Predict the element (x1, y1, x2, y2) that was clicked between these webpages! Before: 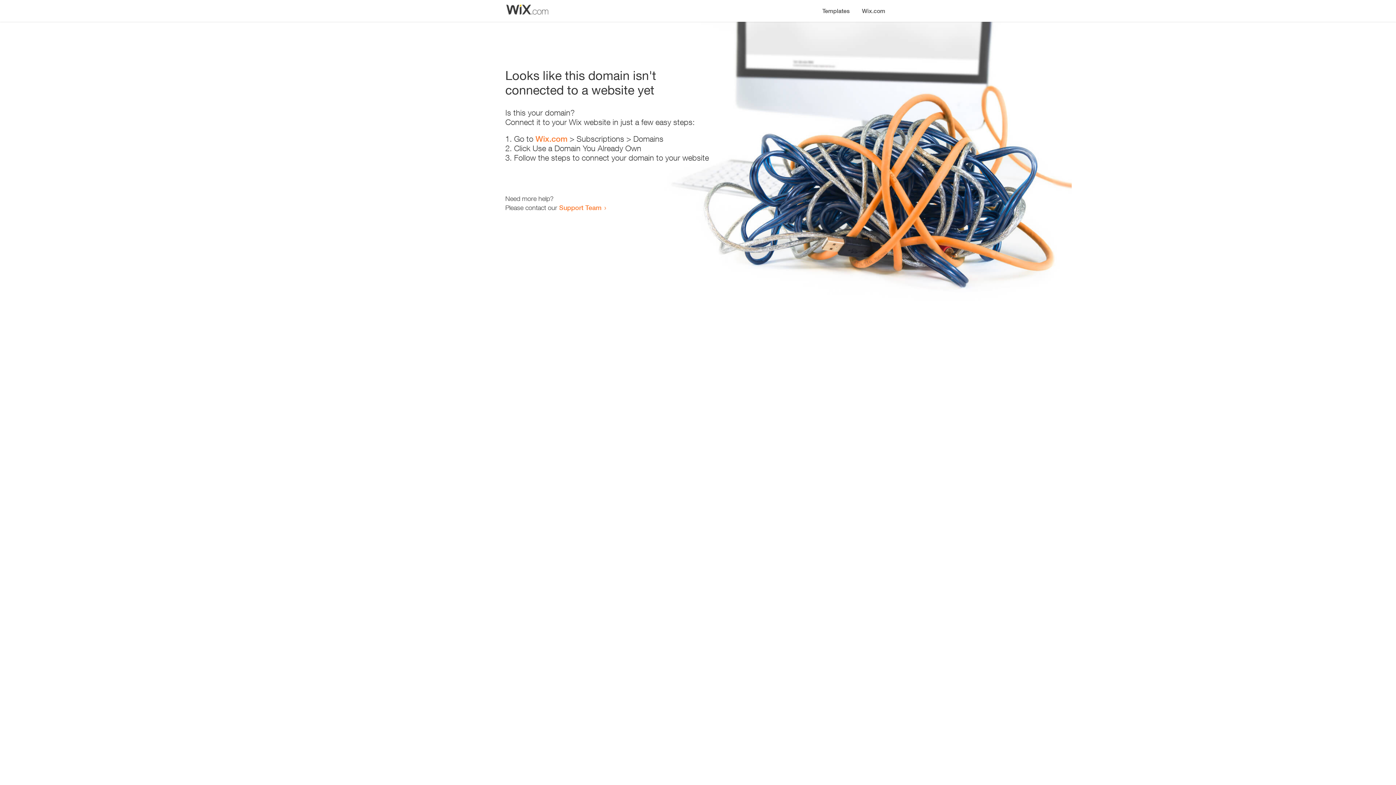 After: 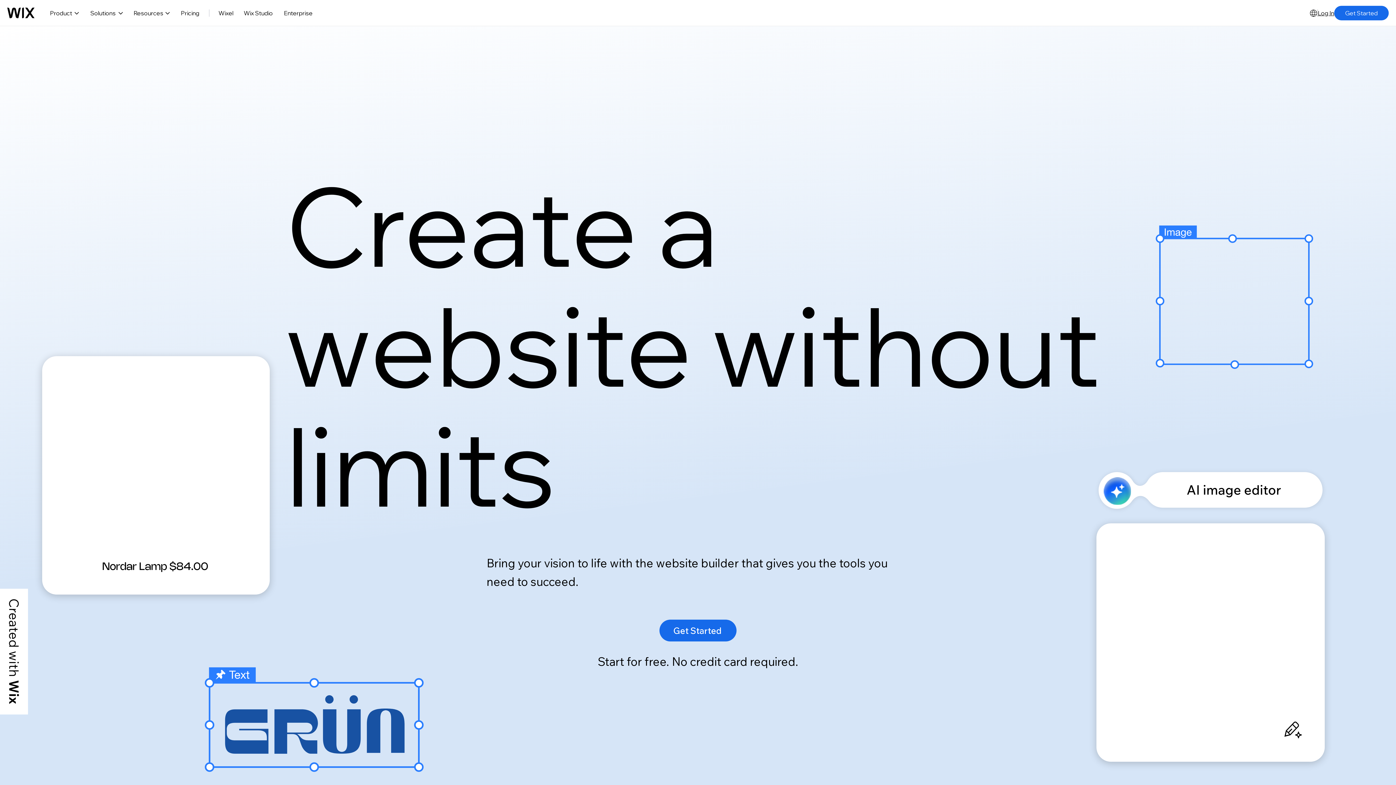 Action: label: Wix.com bbox: (535, 134, 567, 143)